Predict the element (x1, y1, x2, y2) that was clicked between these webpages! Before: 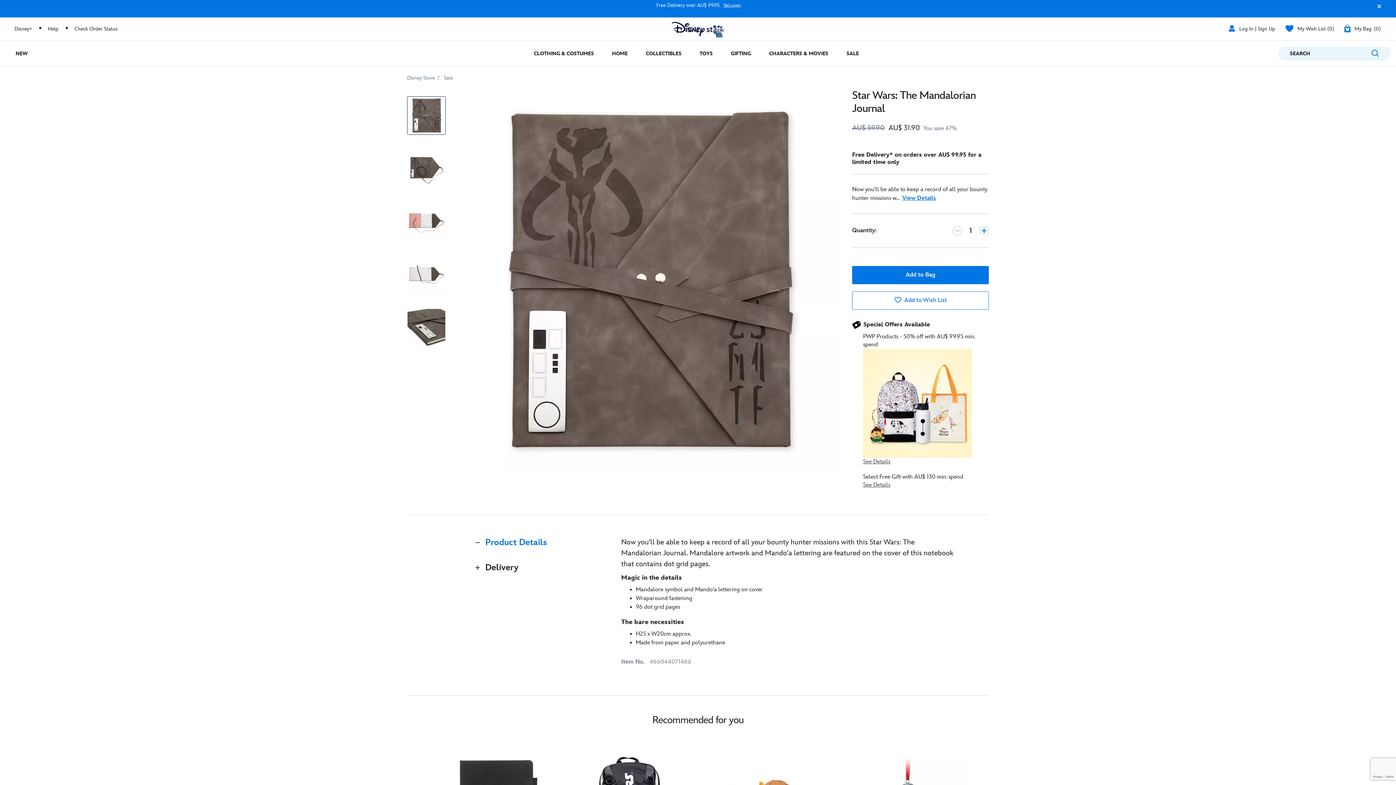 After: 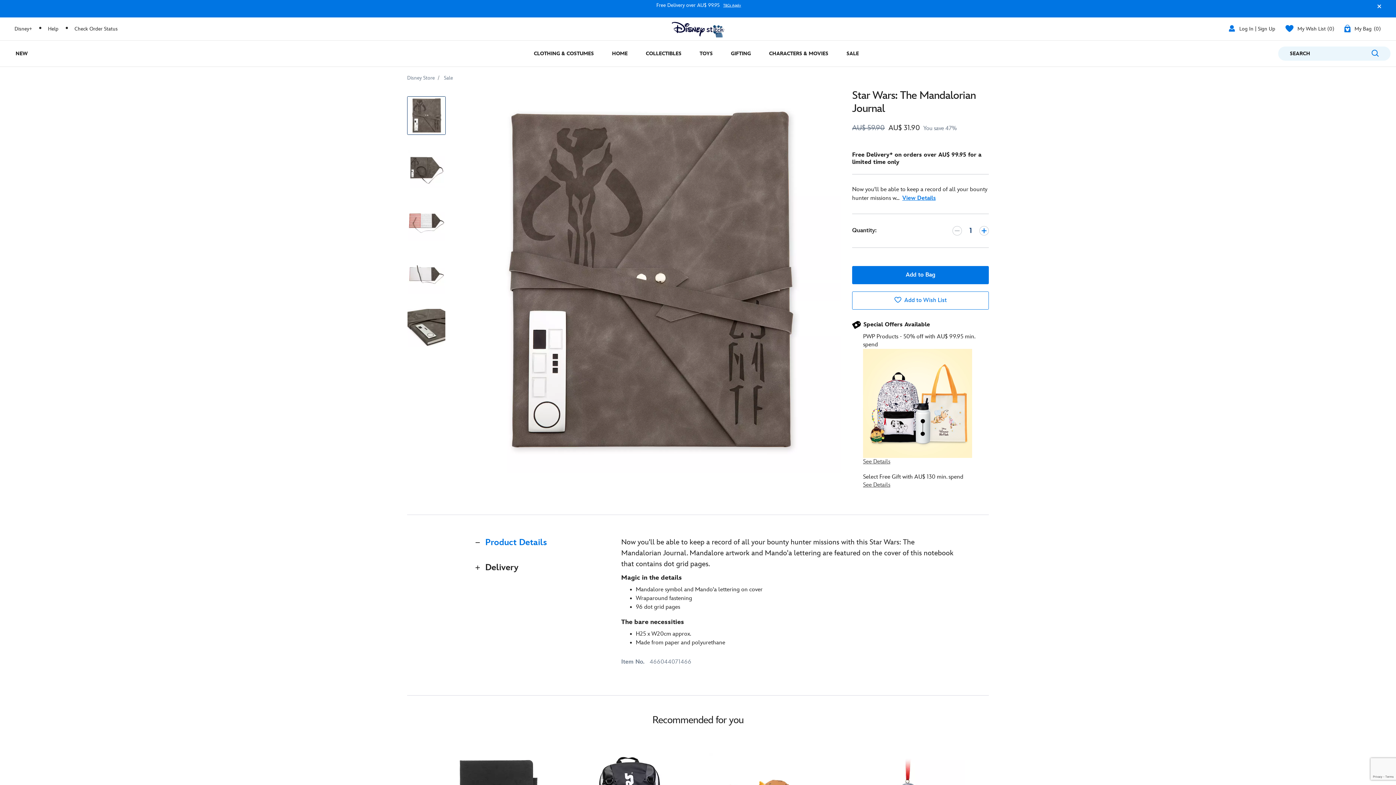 Action: bbox: (407, 96, 445, 134)